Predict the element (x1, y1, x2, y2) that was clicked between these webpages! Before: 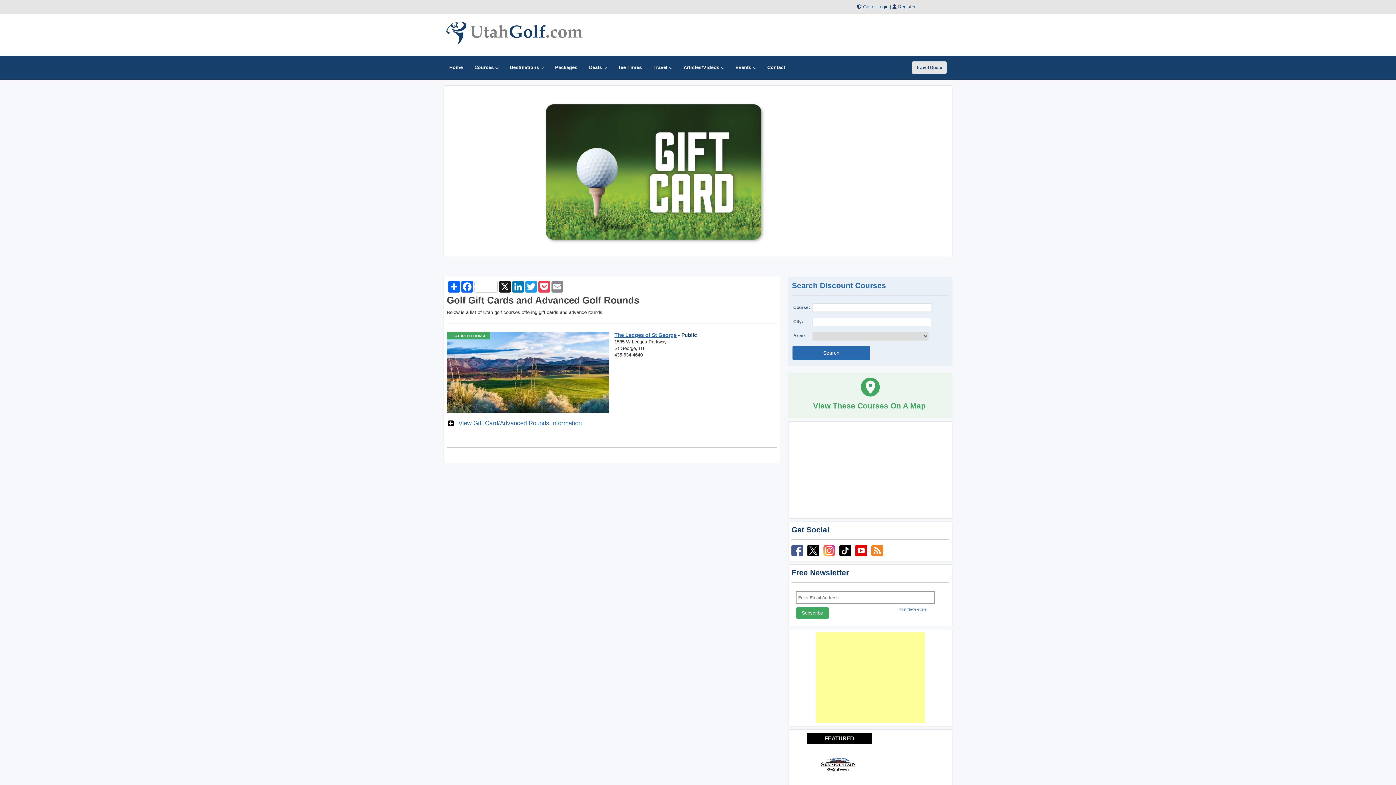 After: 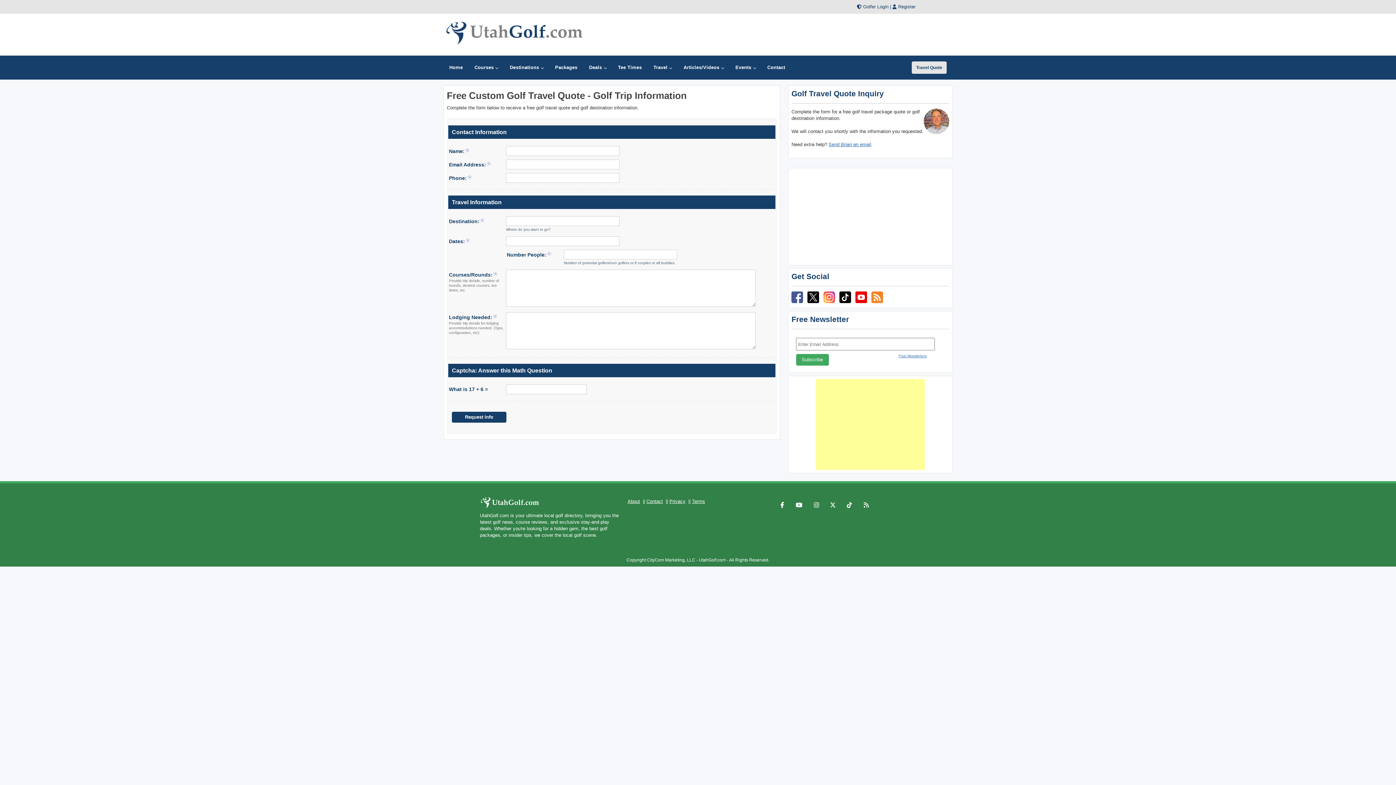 Action: label: Travel Quote bbox: (912, 61, 946, 73)